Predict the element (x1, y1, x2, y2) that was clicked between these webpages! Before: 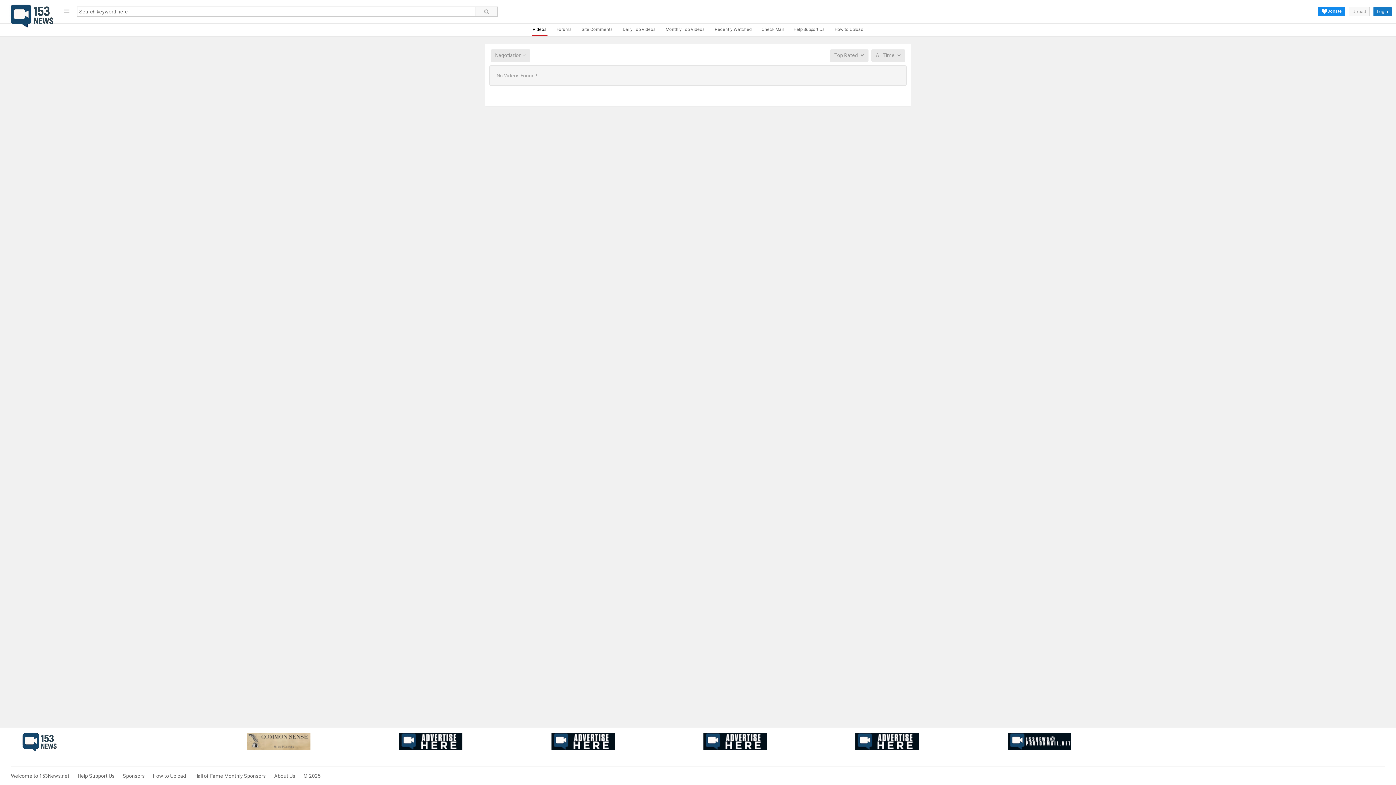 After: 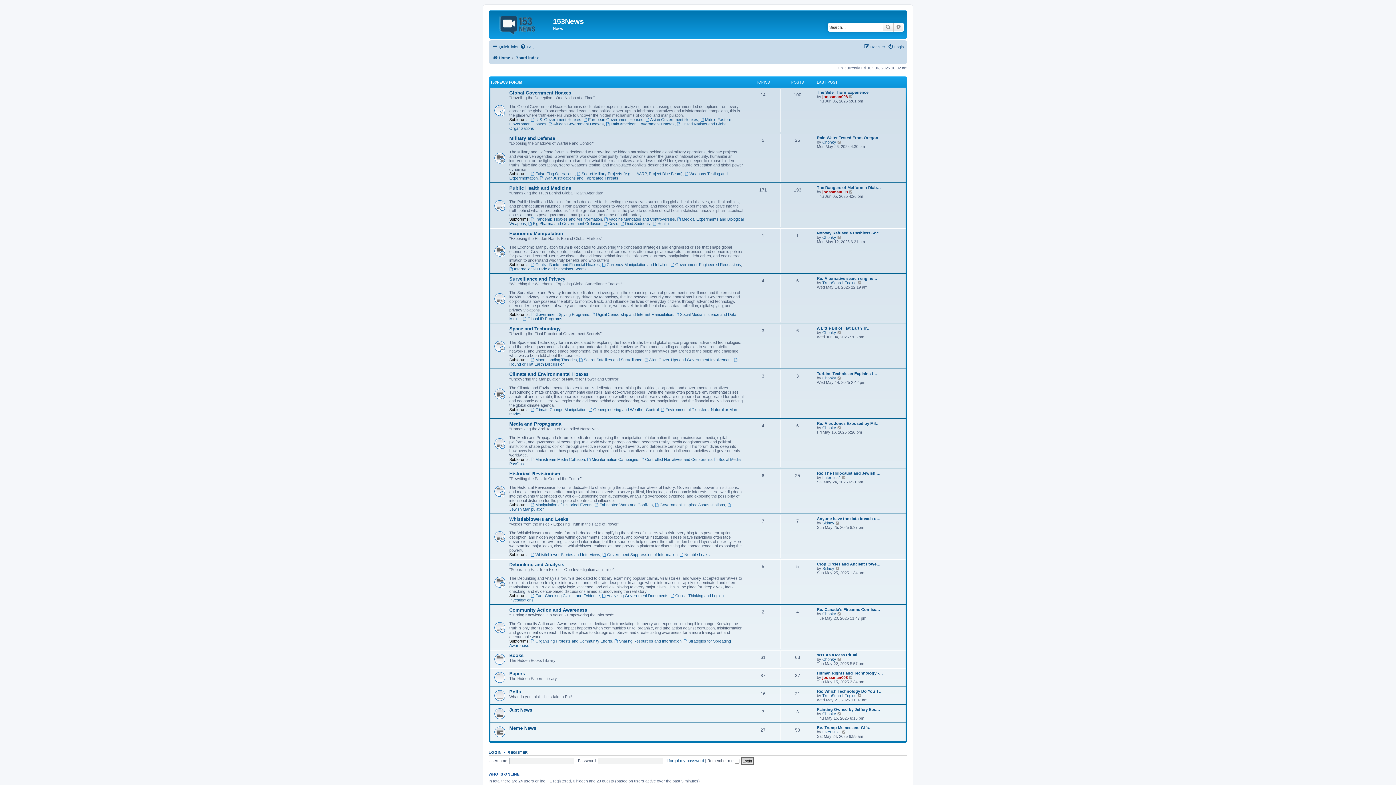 Action: bbox: (556, 23, 572, 36) label: Forums